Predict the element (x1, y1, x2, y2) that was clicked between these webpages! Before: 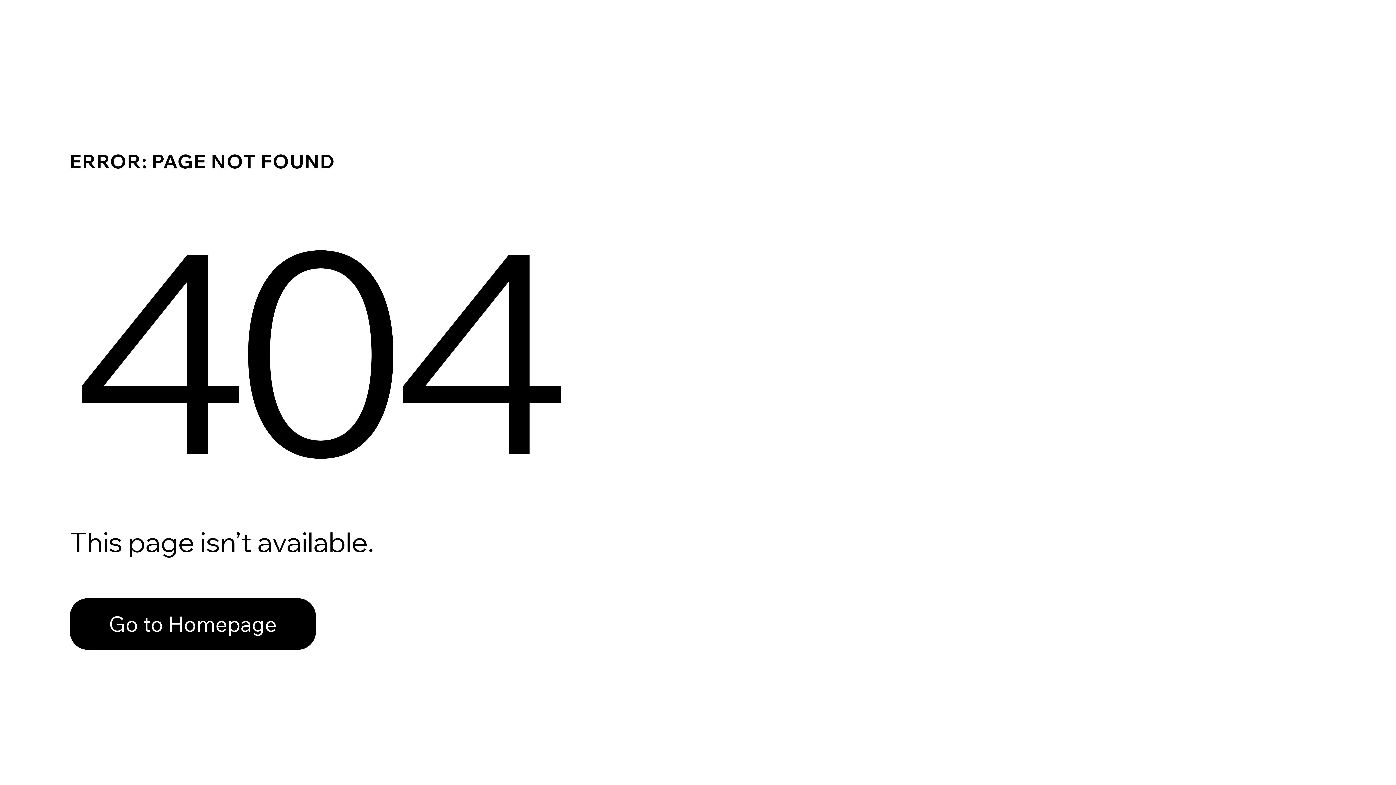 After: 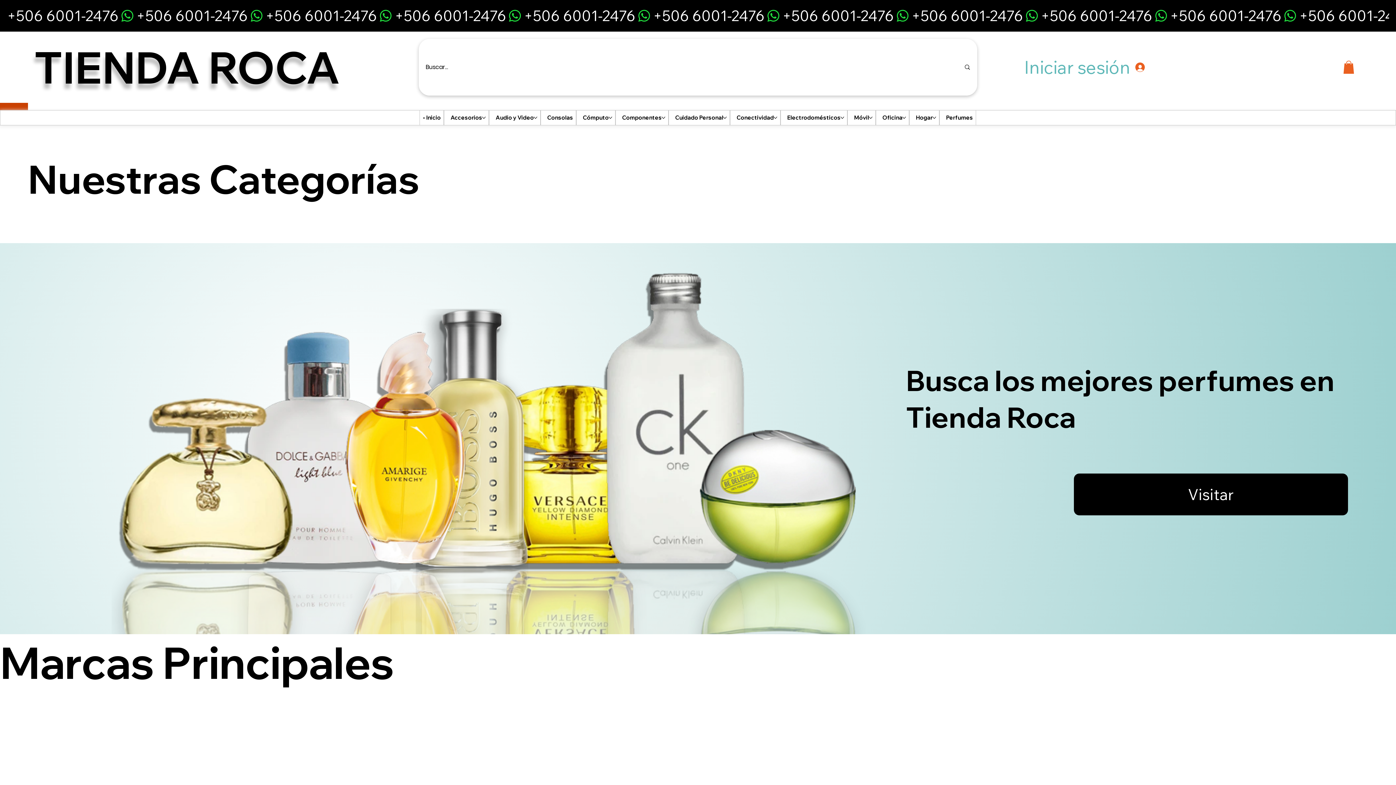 Action: label: Go to Homepage bbox: (69, 598, 316, 650)